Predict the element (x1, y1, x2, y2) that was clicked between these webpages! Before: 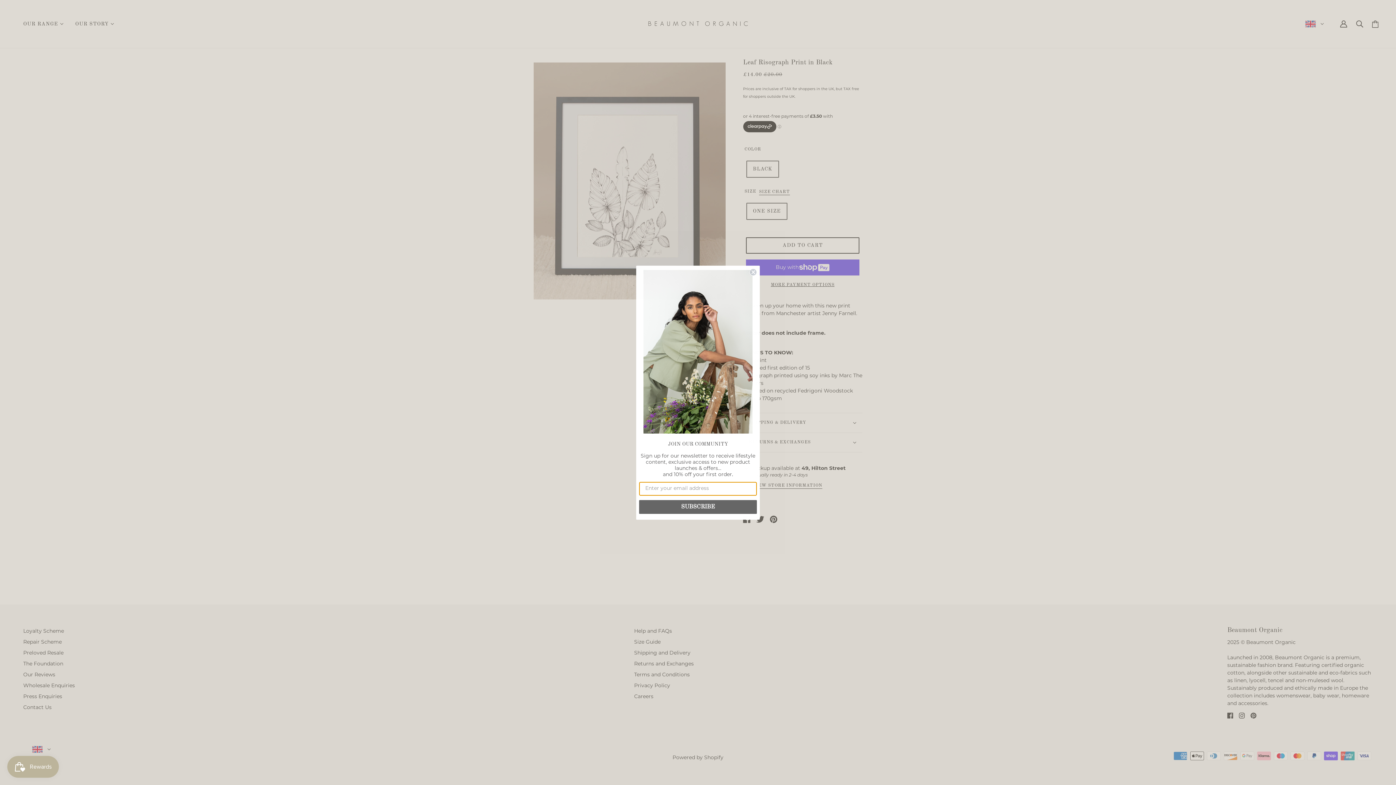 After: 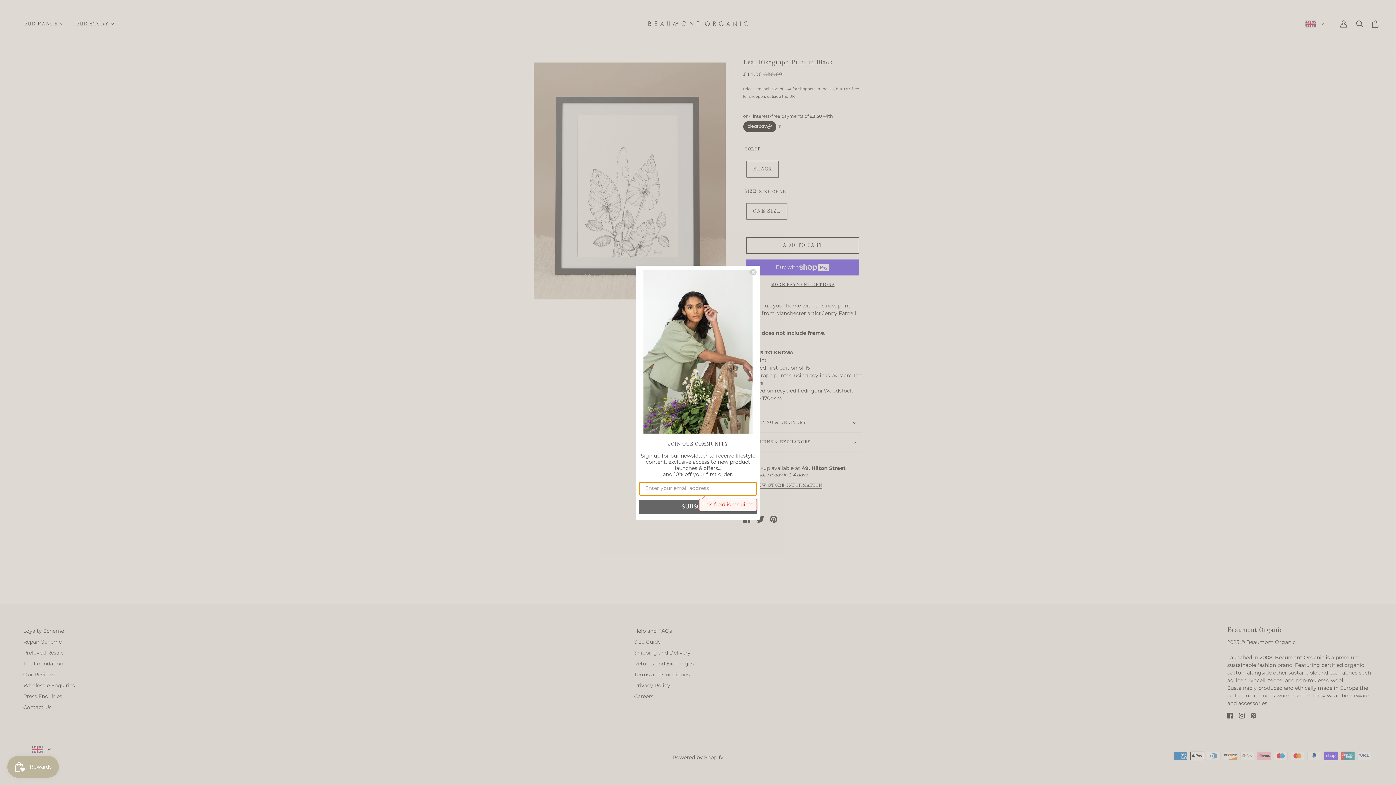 Action: label: SUBSCRIBE bbox: (639, 500, 757, 514)